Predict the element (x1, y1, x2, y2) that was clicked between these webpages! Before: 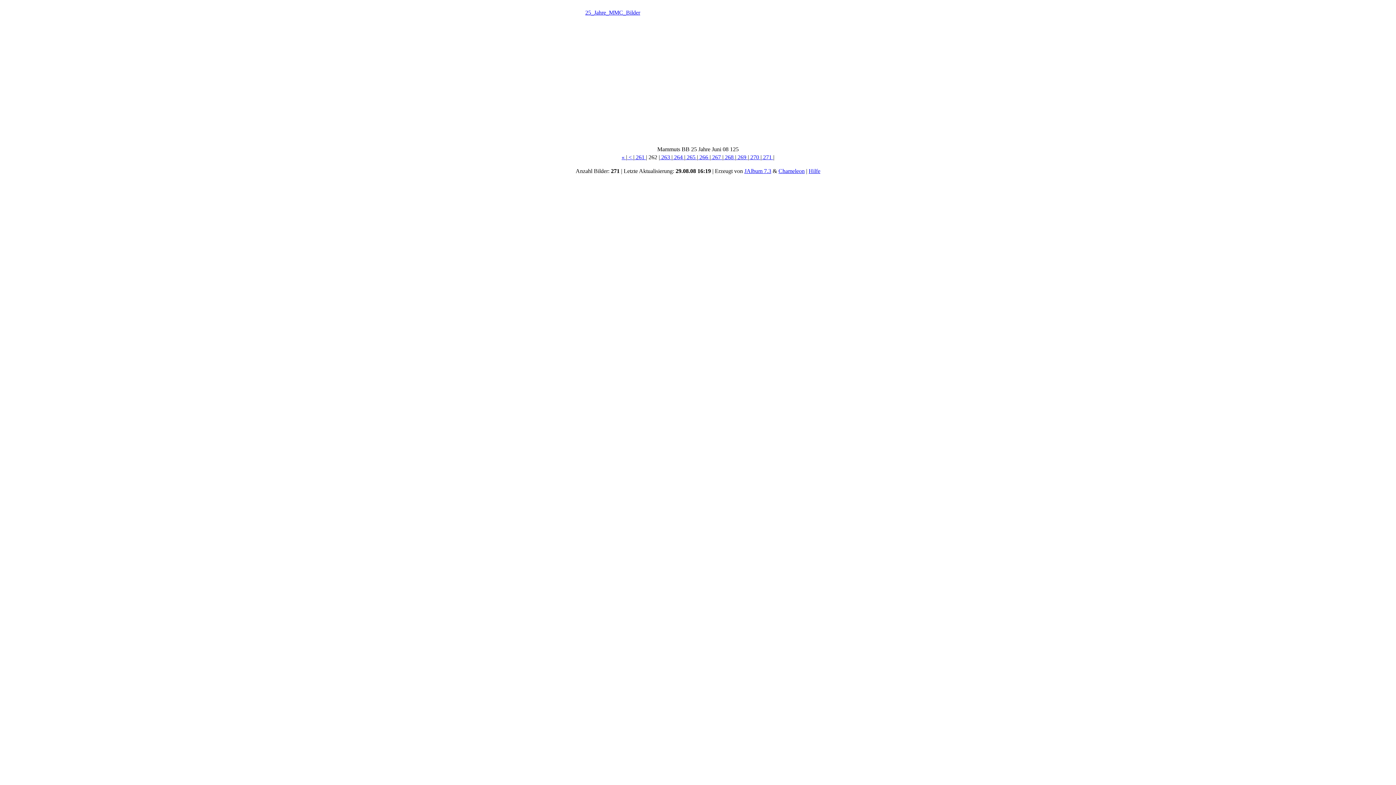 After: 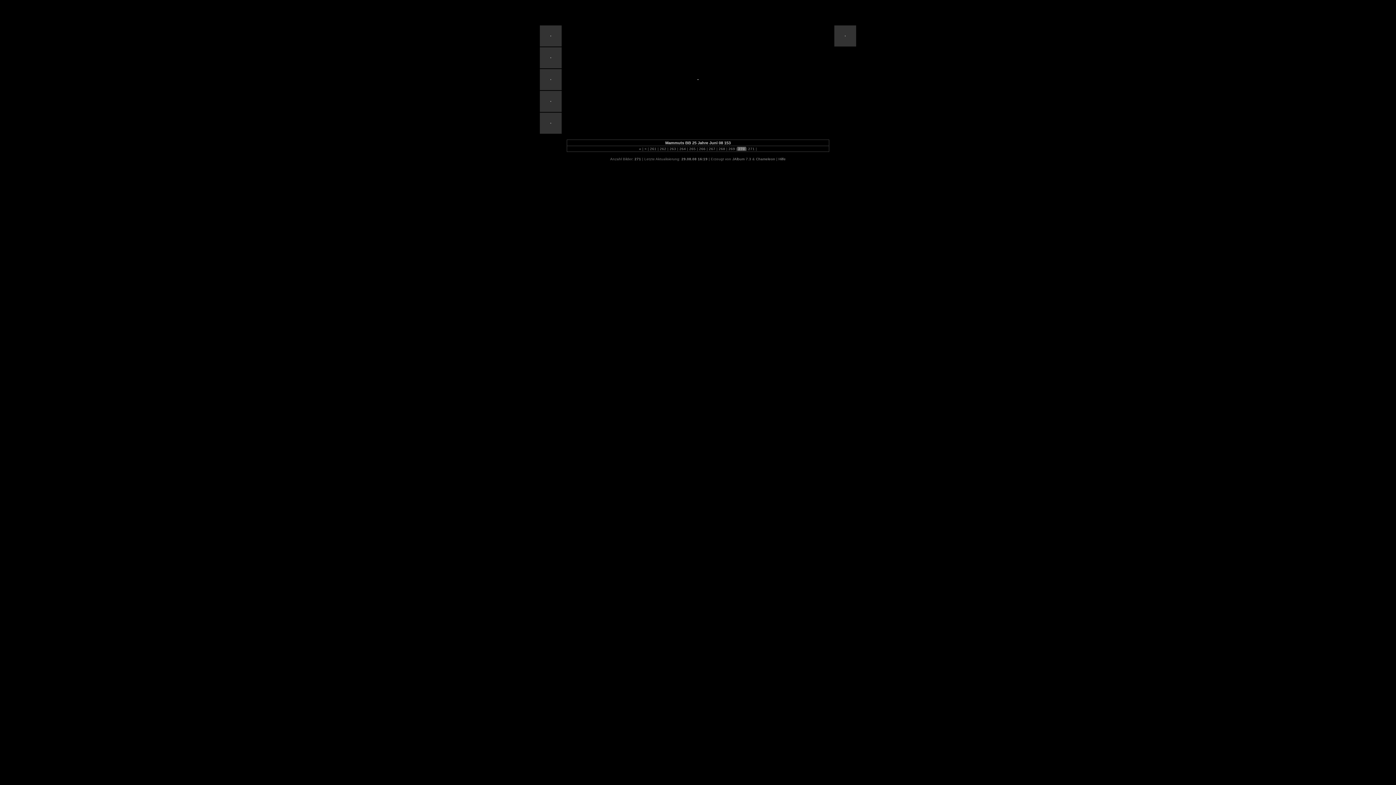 Action: bbox: (749, 154, 760, 160) label:  270 